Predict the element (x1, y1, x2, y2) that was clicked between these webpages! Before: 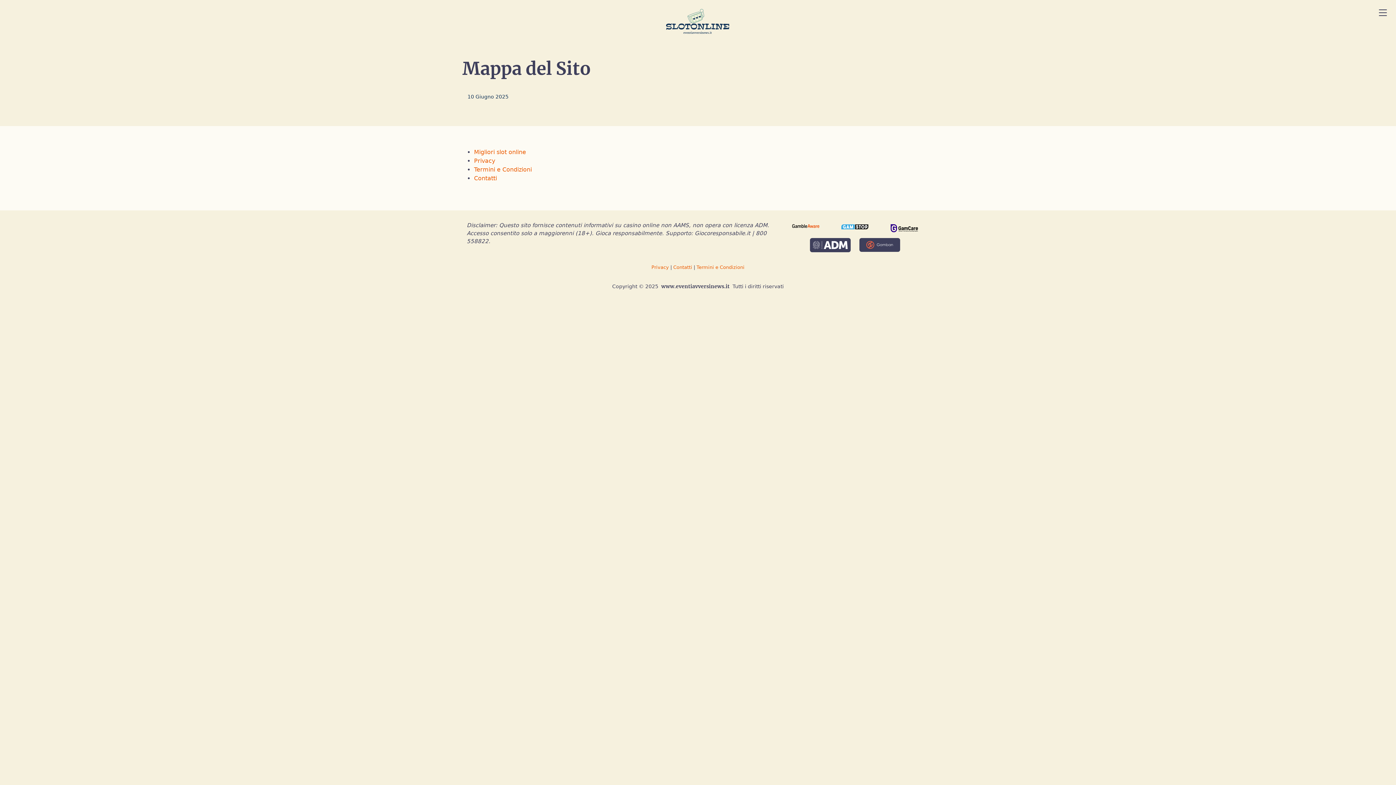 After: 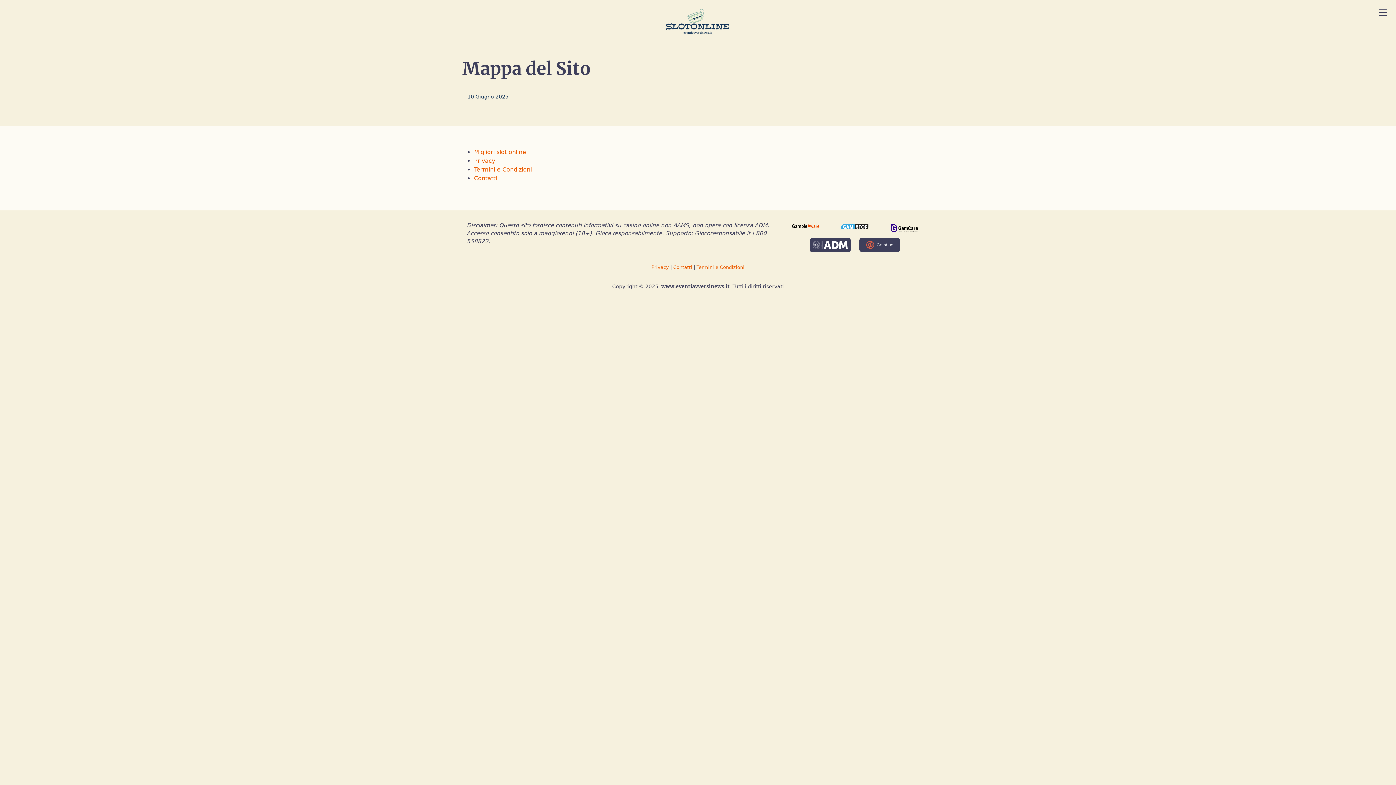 Action: bbox: (859, 238, 900, 252)